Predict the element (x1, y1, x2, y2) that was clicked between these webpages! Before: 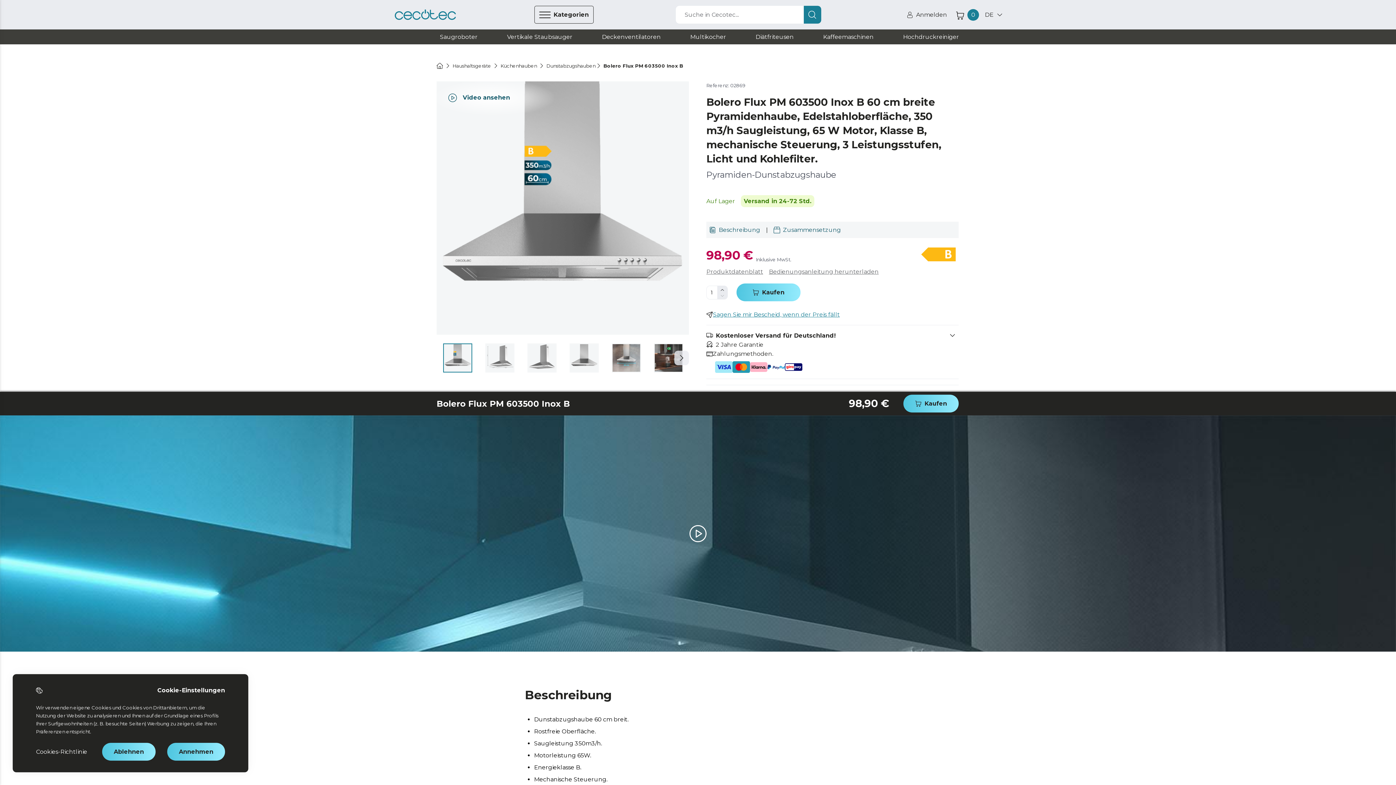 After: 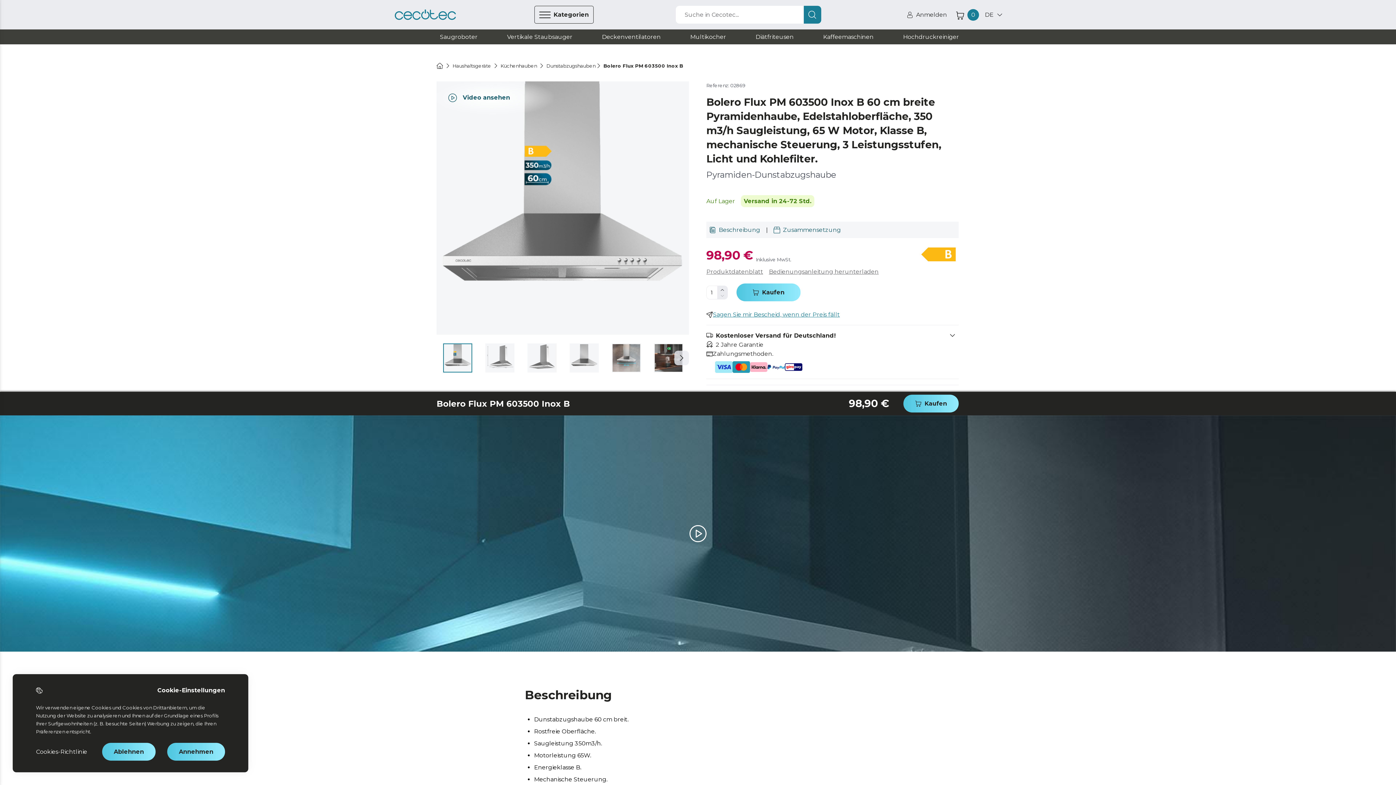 Action: bbox: (603, 61, 683, 69) label: Bolero Flux PM 603500 Inox B